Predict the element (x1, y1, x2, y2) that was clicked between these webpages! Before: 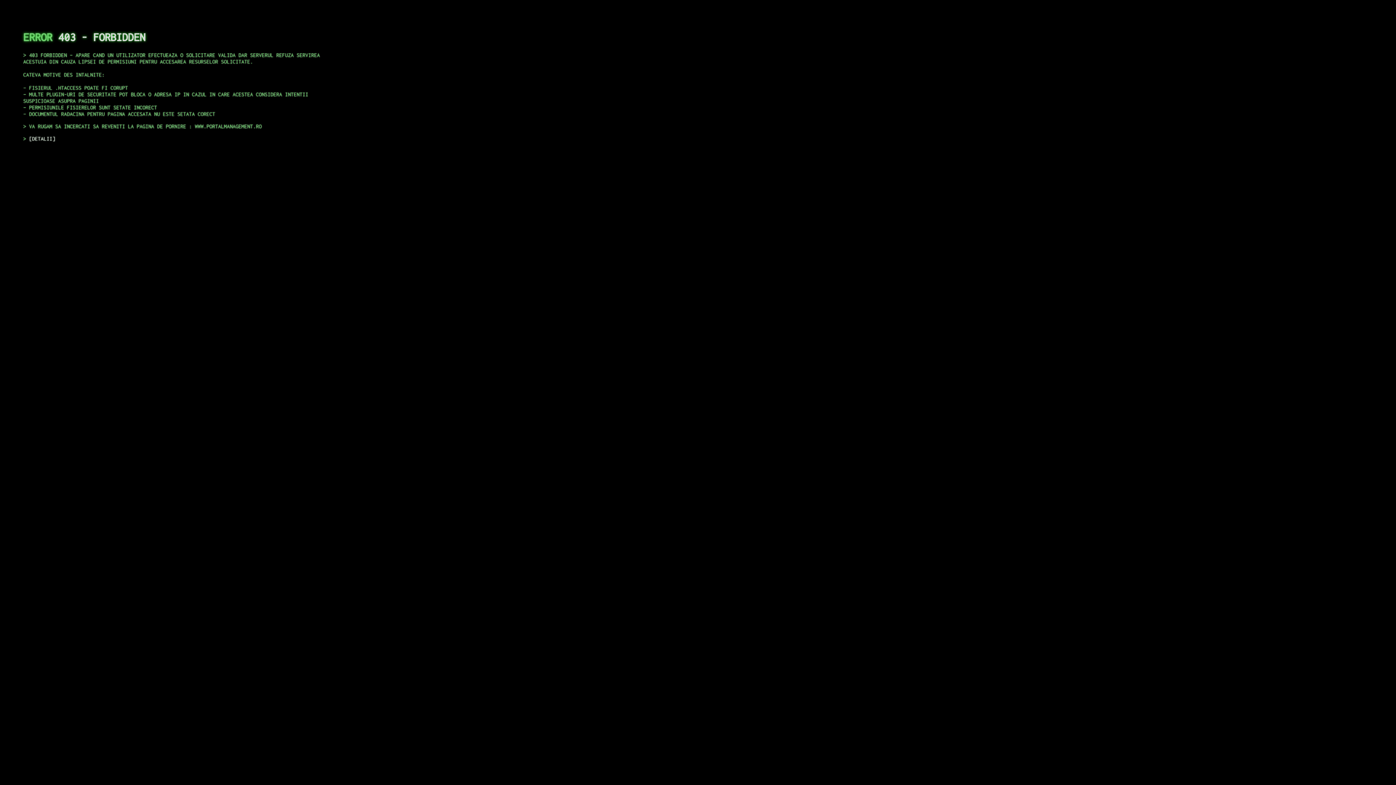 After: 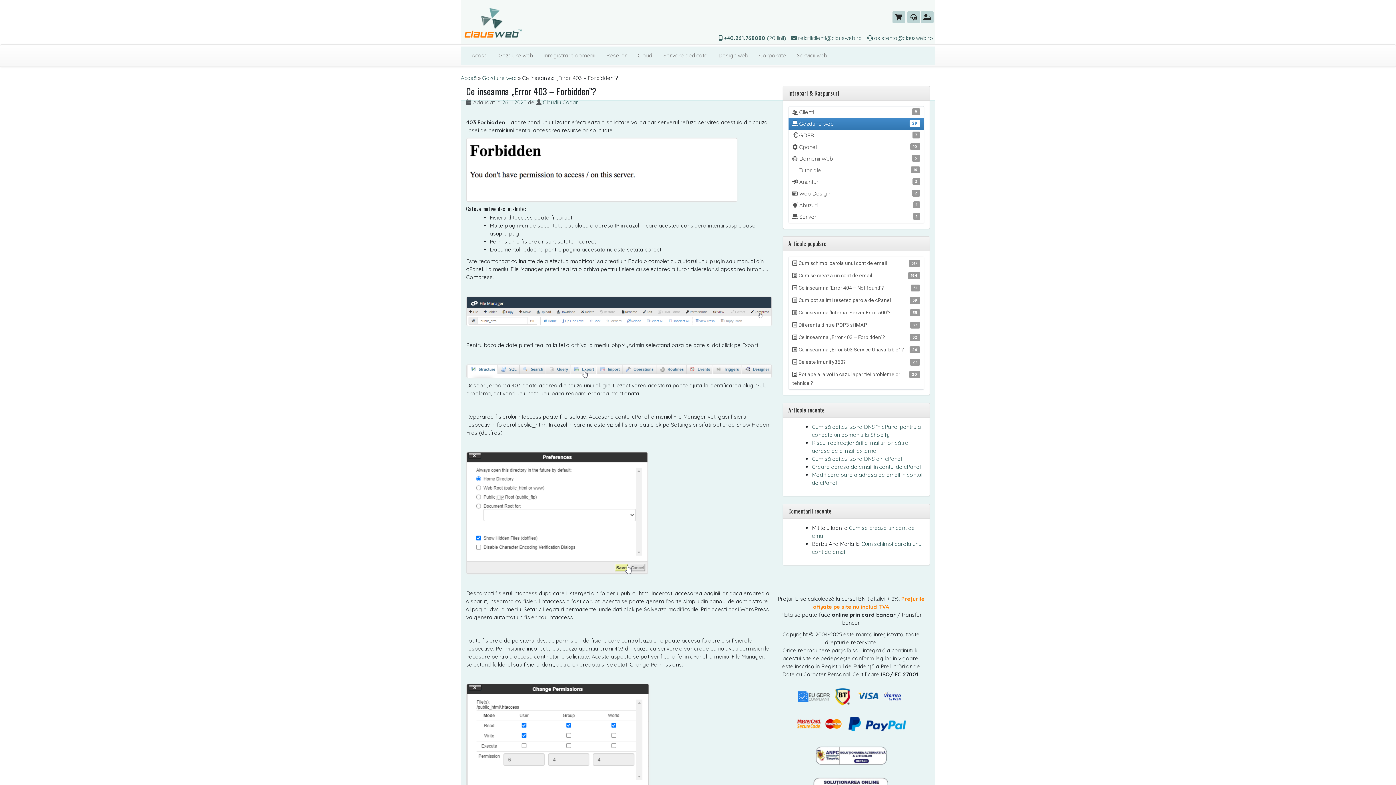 Action: bbox: (29, 135, 55, 141) label: DETALII